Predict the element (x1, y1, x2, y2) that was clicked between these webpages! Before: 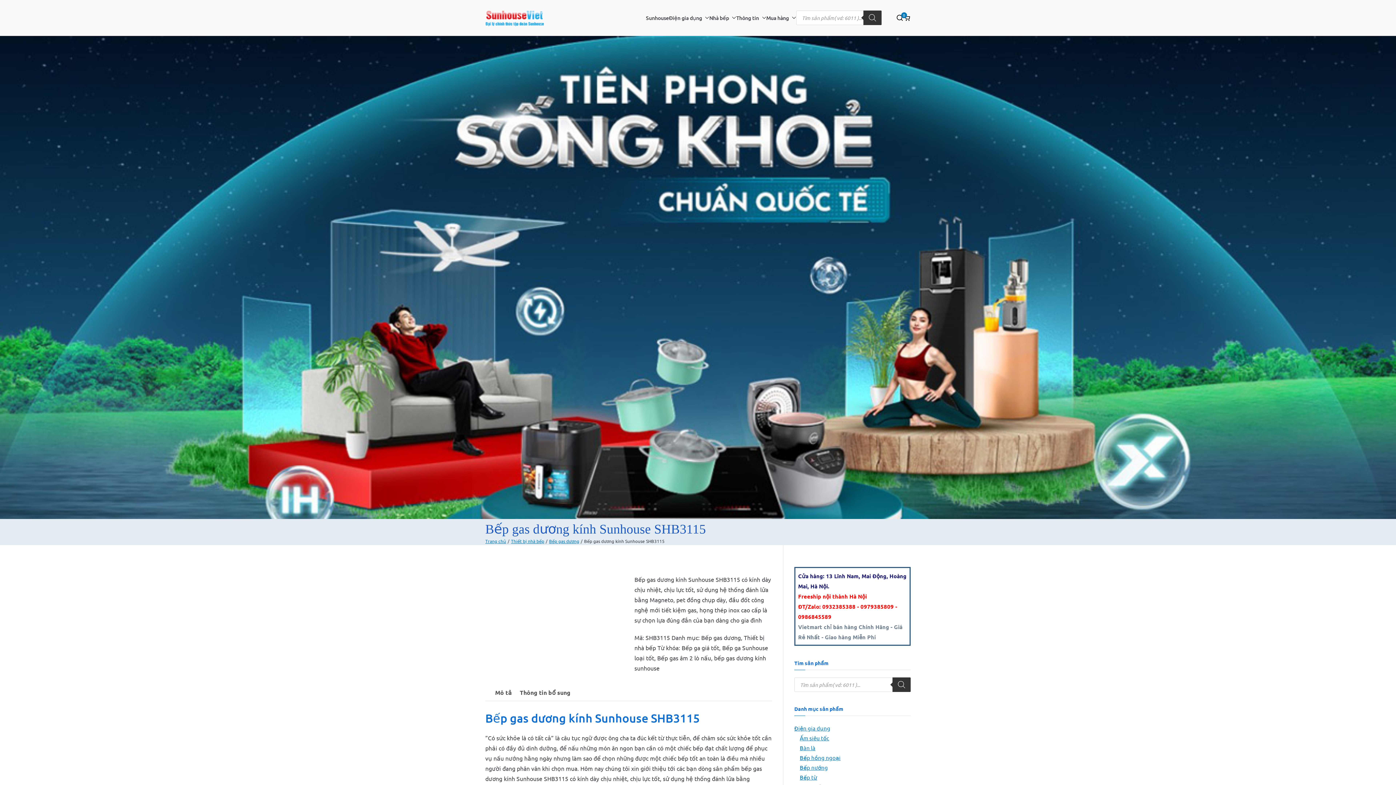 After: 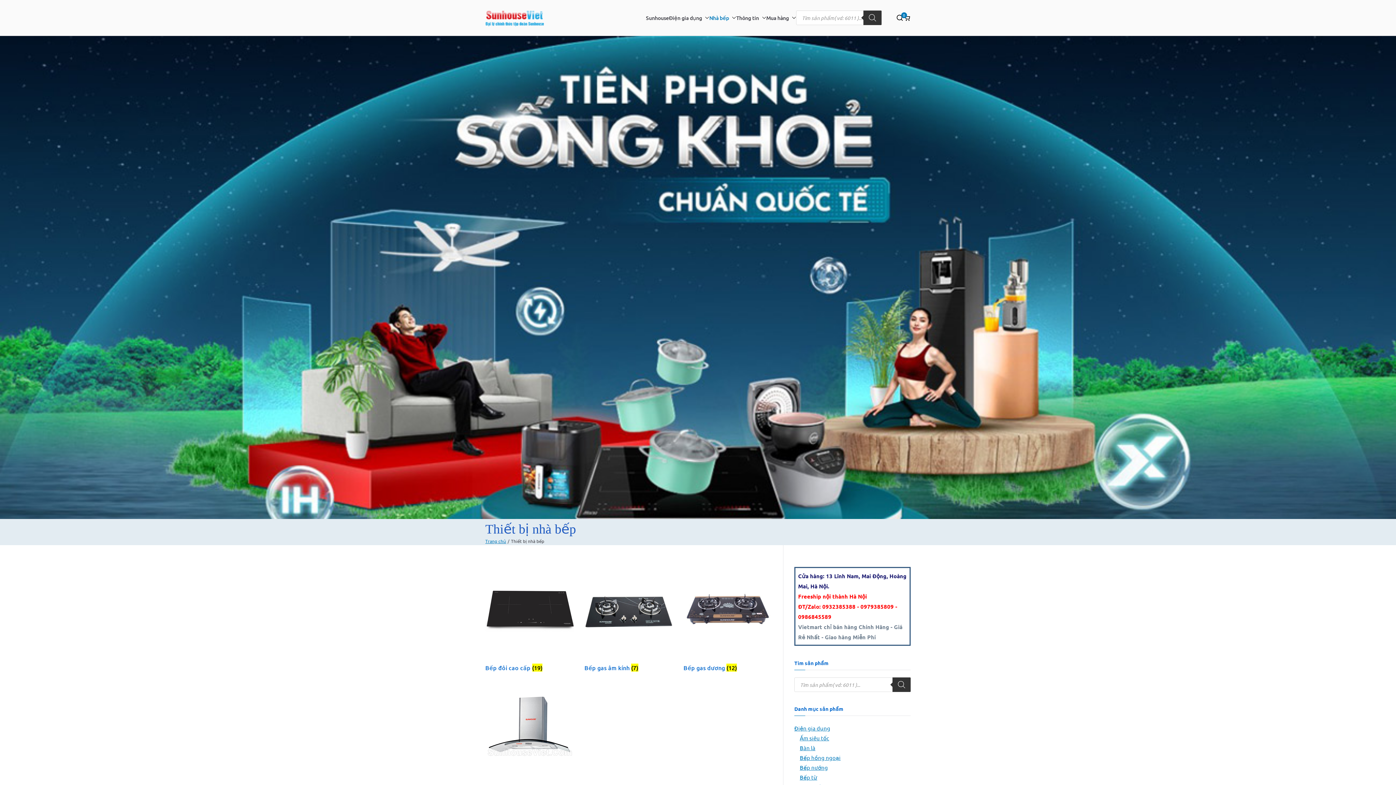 Action: label: Thiết bị nhà bếp bbox: (511, 538, 544, 544)